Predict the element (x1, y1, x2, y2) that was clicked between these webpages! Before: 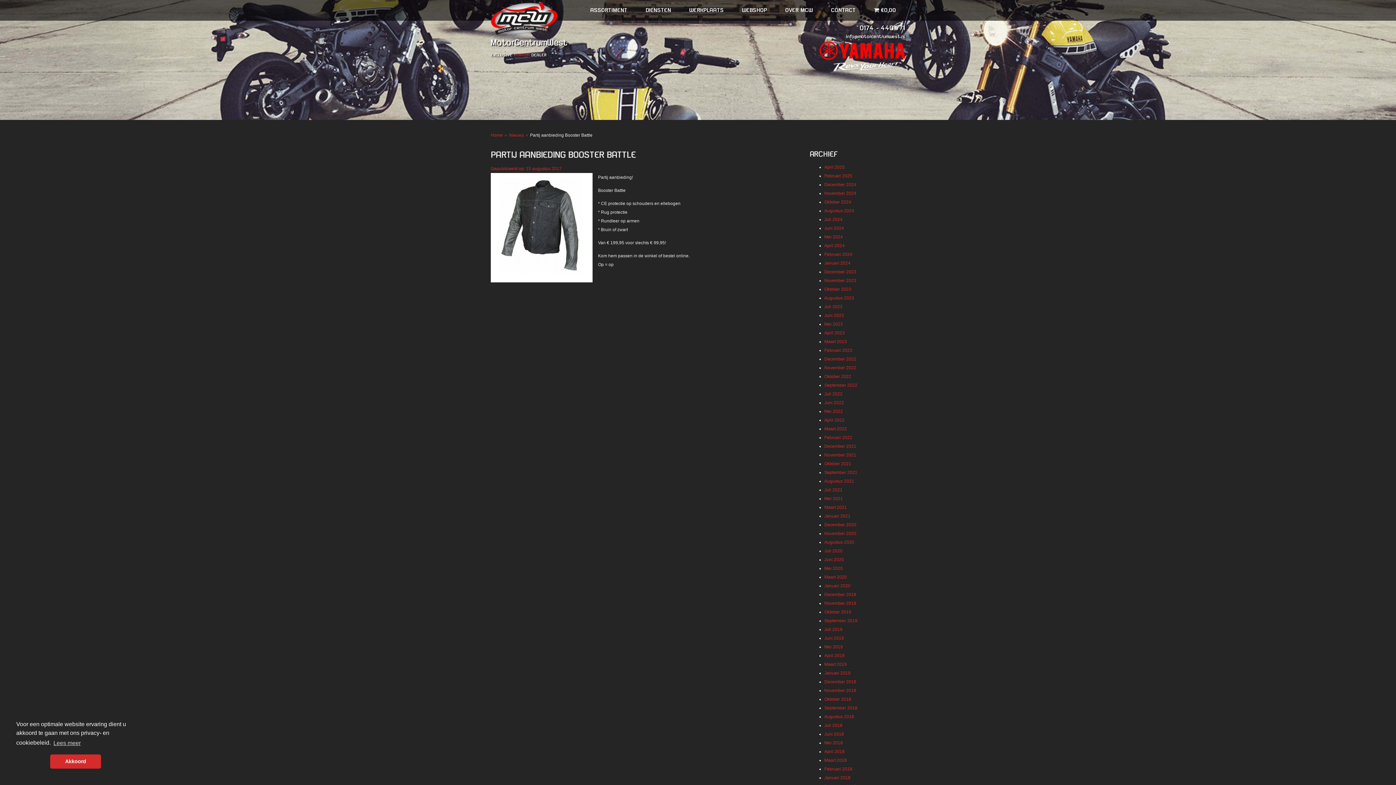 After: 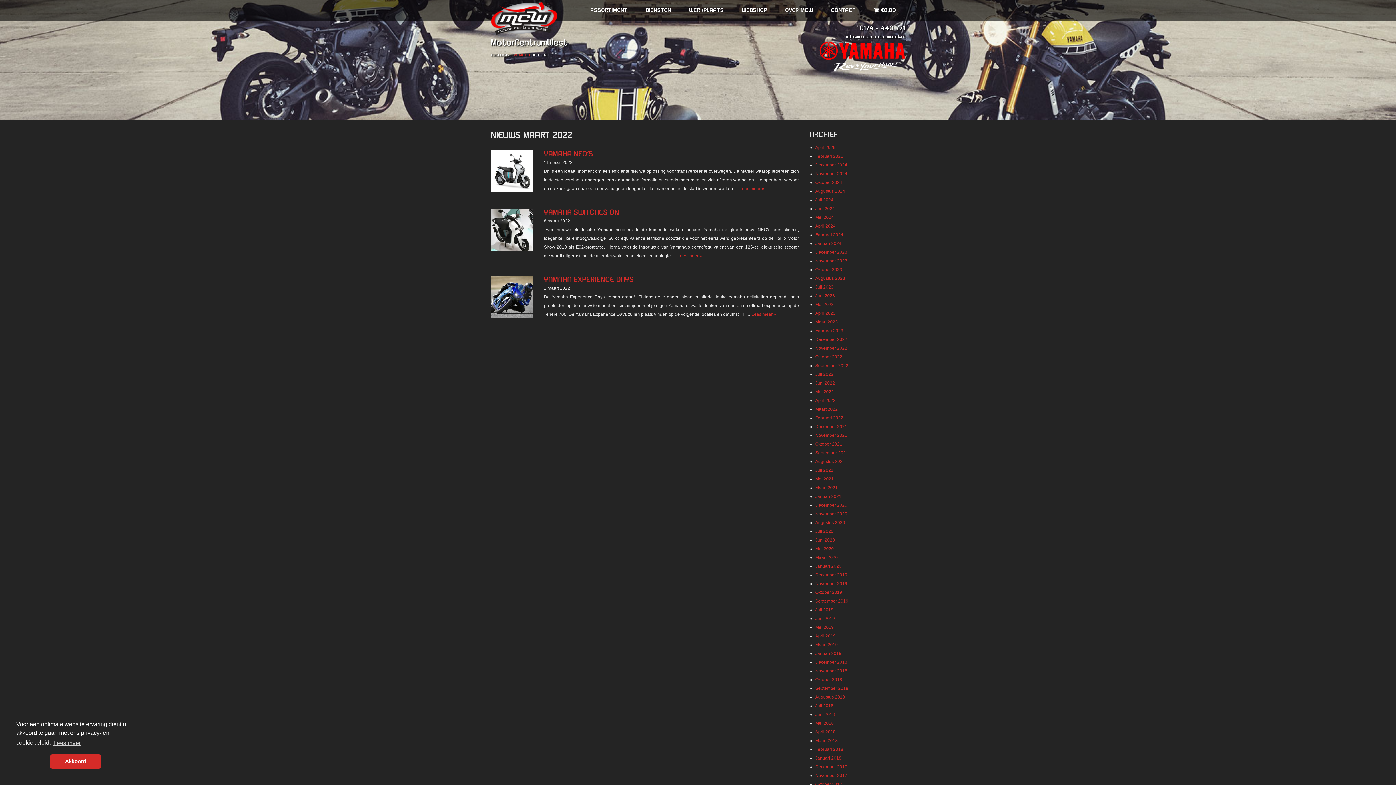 Action: label: Maart 2022 bbox: (824, 426, 847, 431)